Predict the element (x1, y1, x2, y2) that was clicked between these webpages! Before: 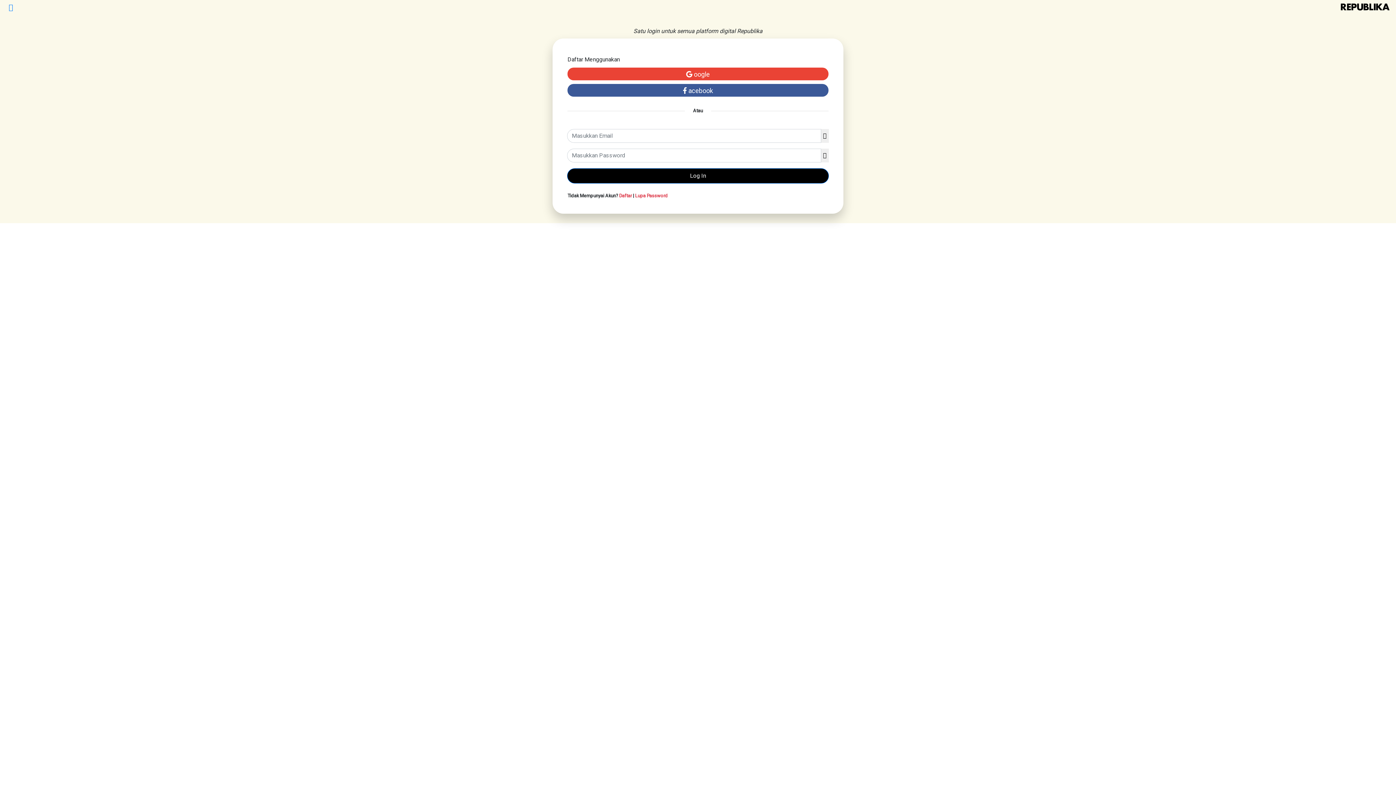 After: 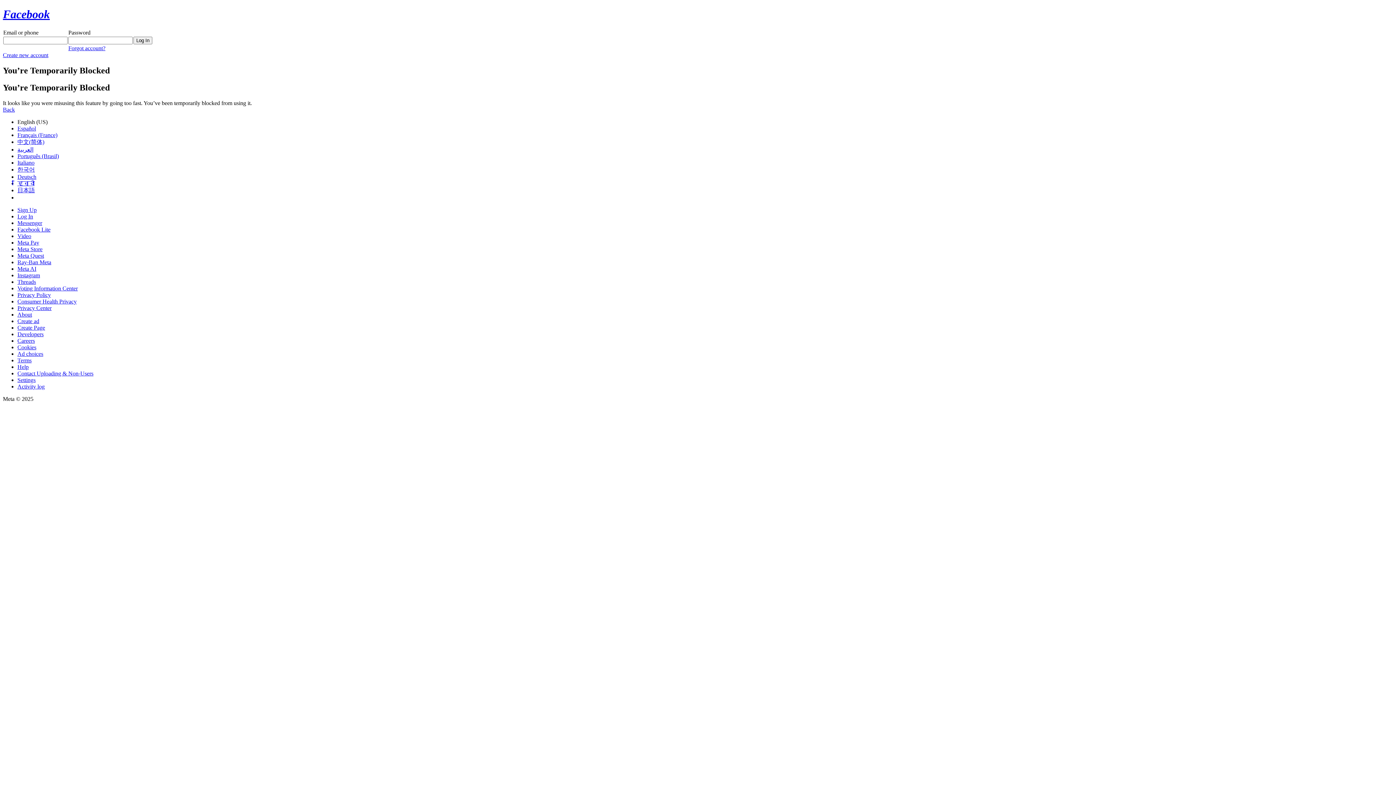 Action: label:  acebook bbox: (567, 82, 828, 98)